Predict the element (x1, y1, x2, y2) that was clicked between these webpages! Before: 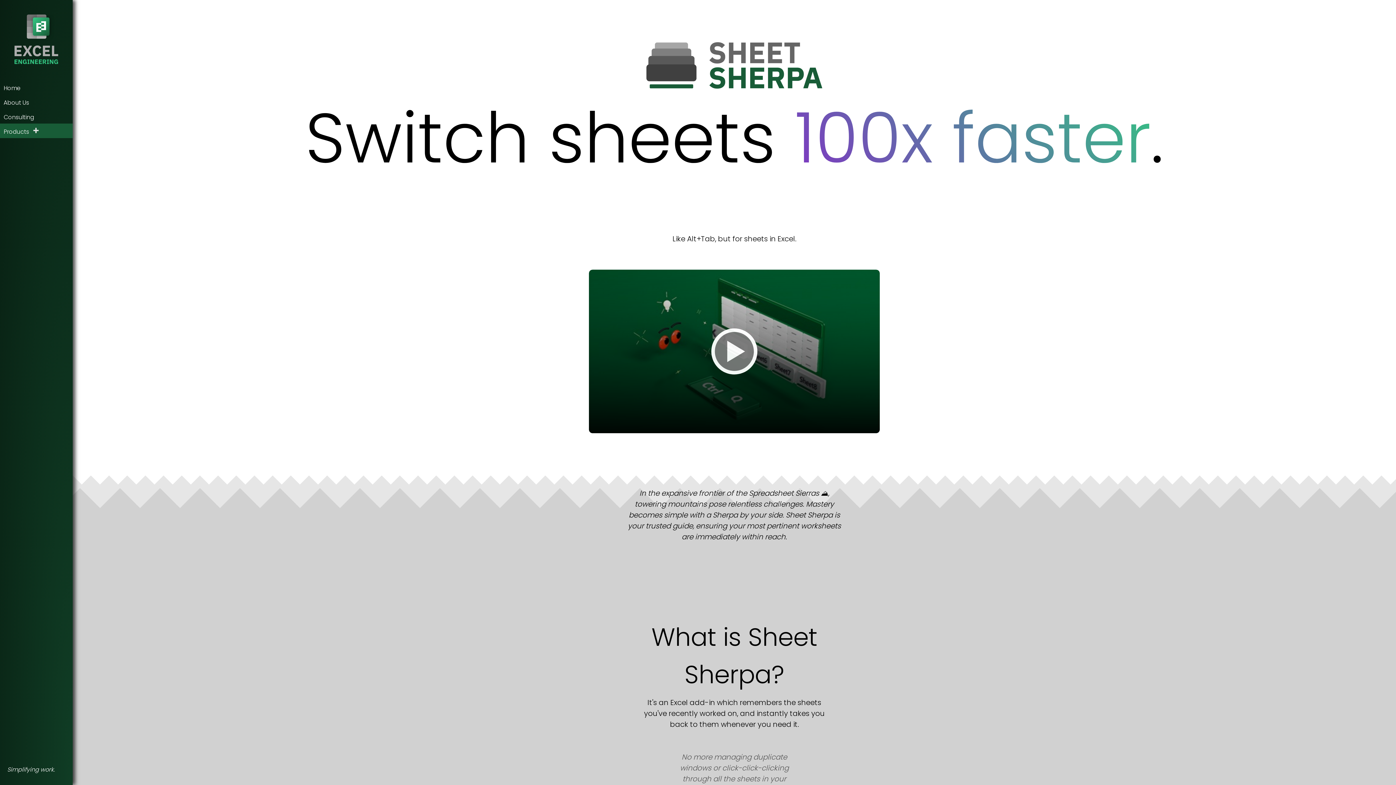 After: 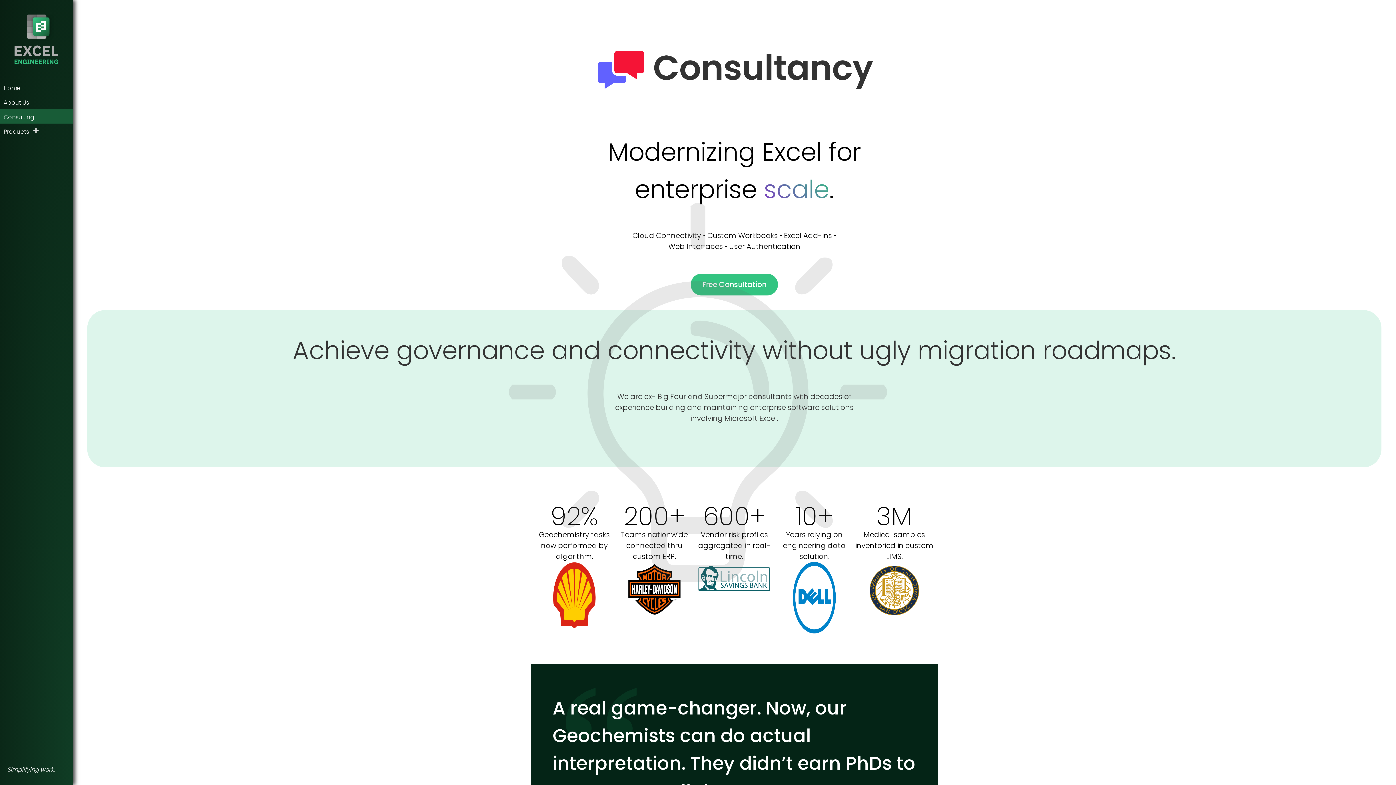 Action: label: Consulting bbox: (0, 108, 72, 123)